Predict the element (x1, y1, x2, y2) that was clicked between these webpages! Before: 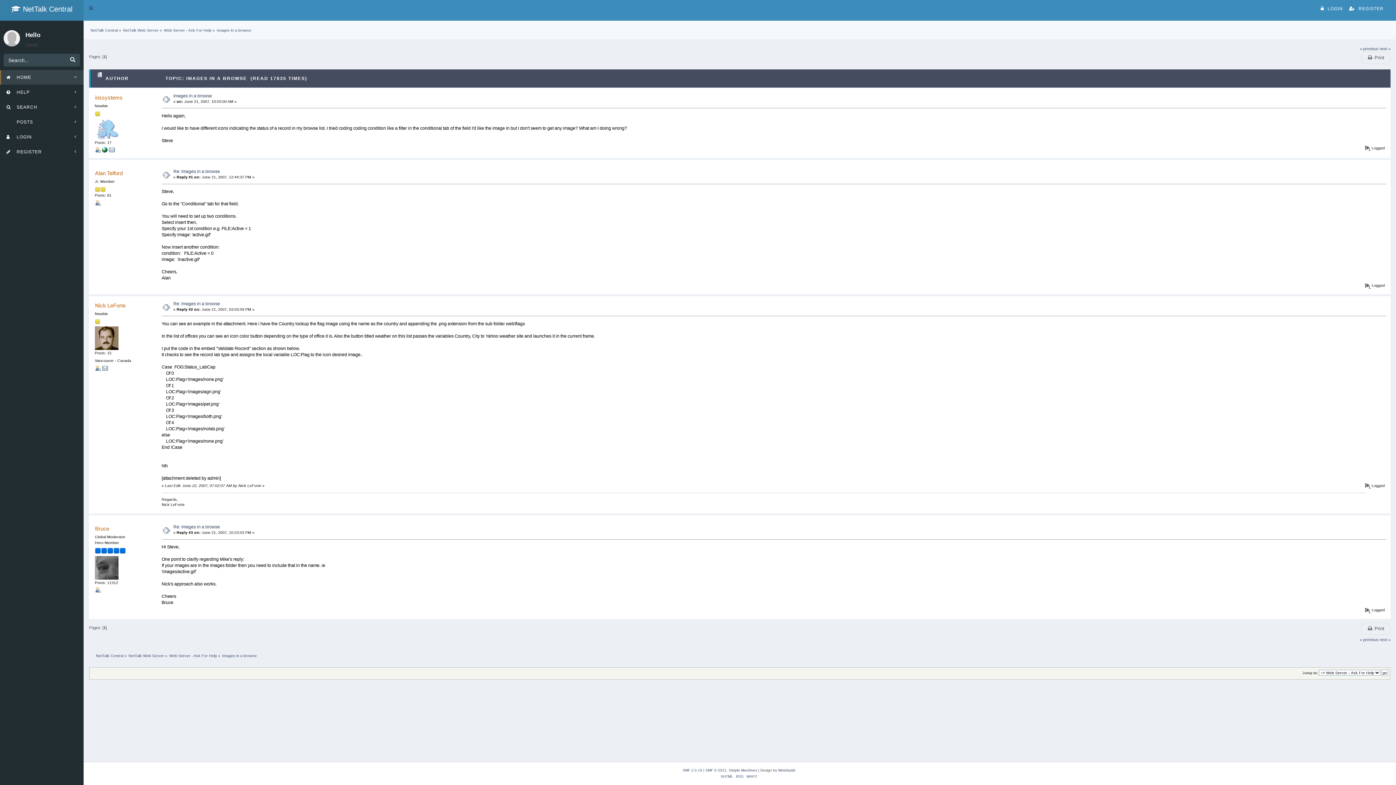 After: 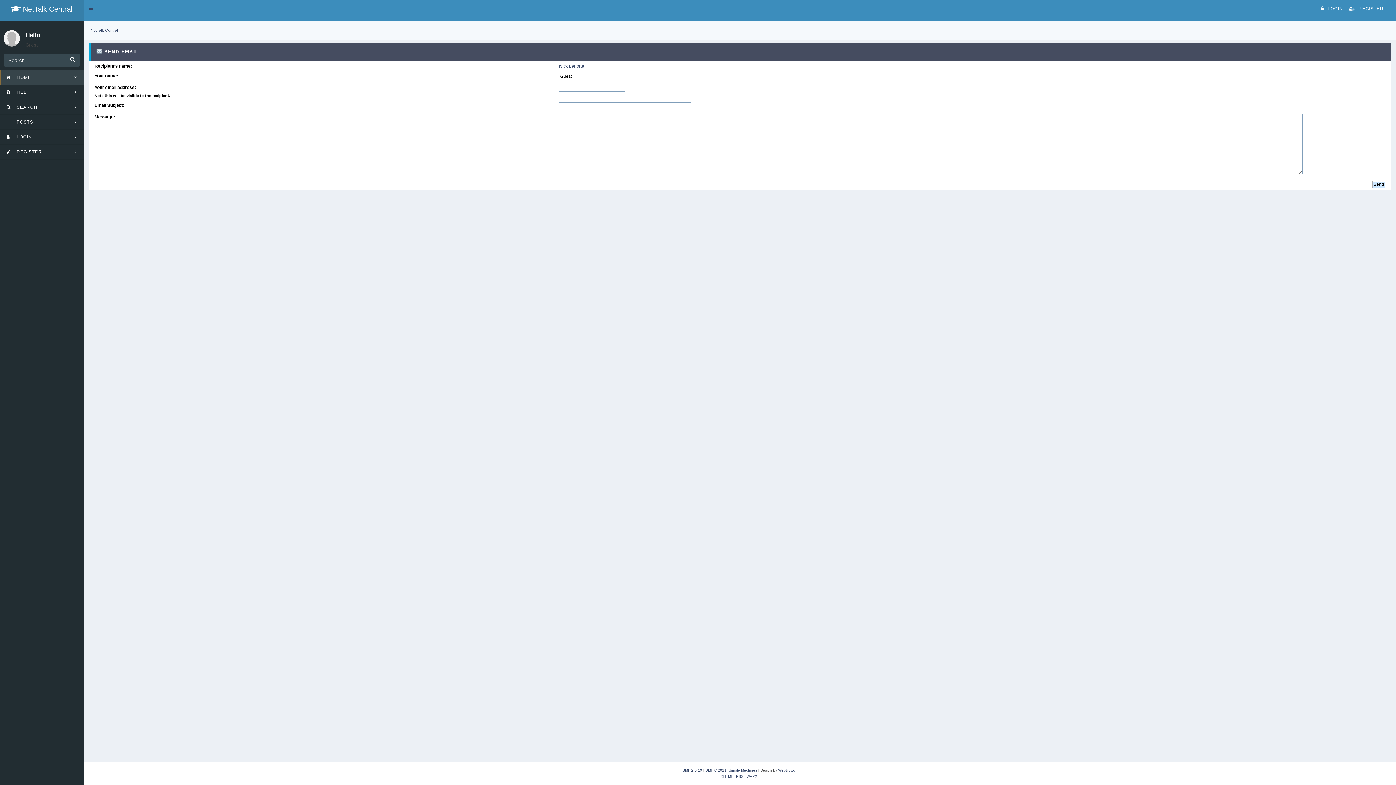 Action: bbox: (101, 365, 108, 369)